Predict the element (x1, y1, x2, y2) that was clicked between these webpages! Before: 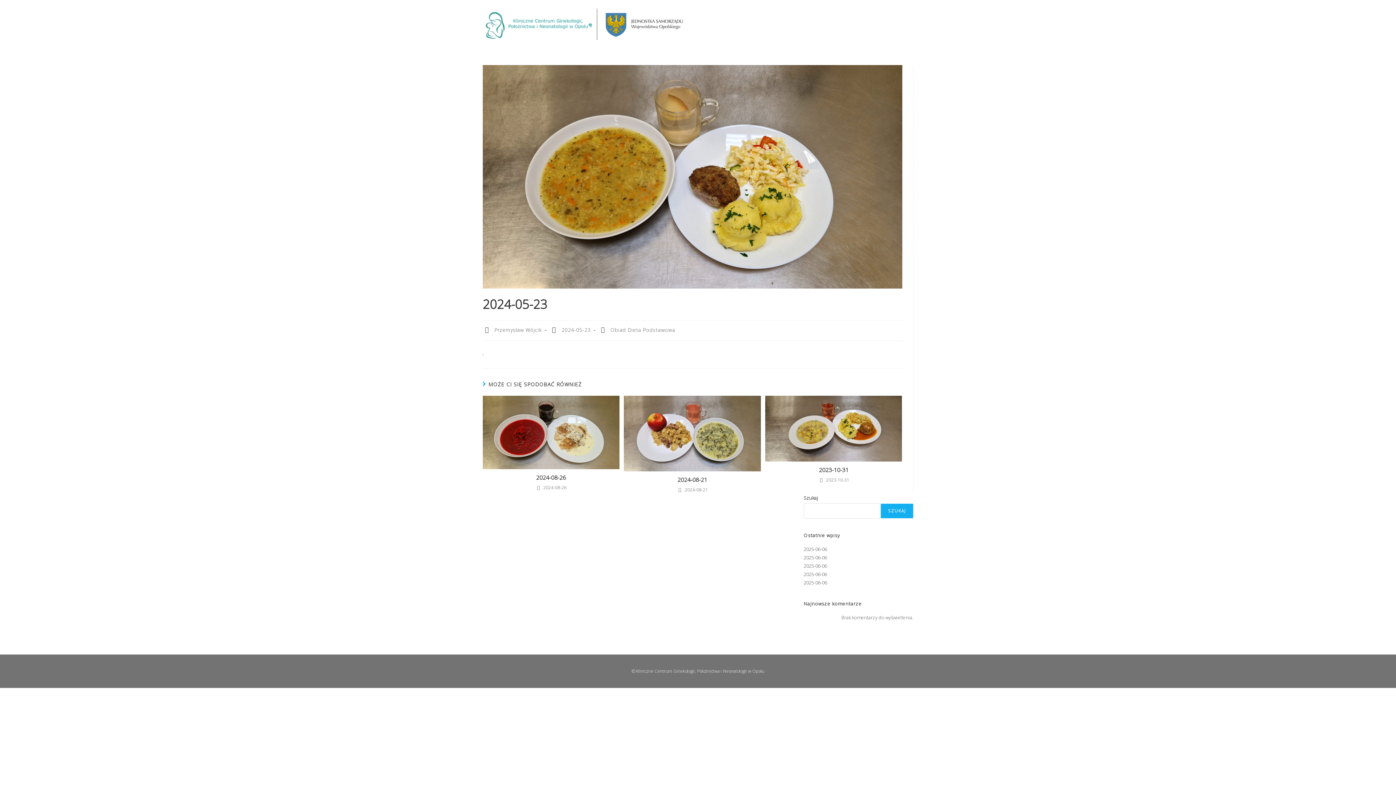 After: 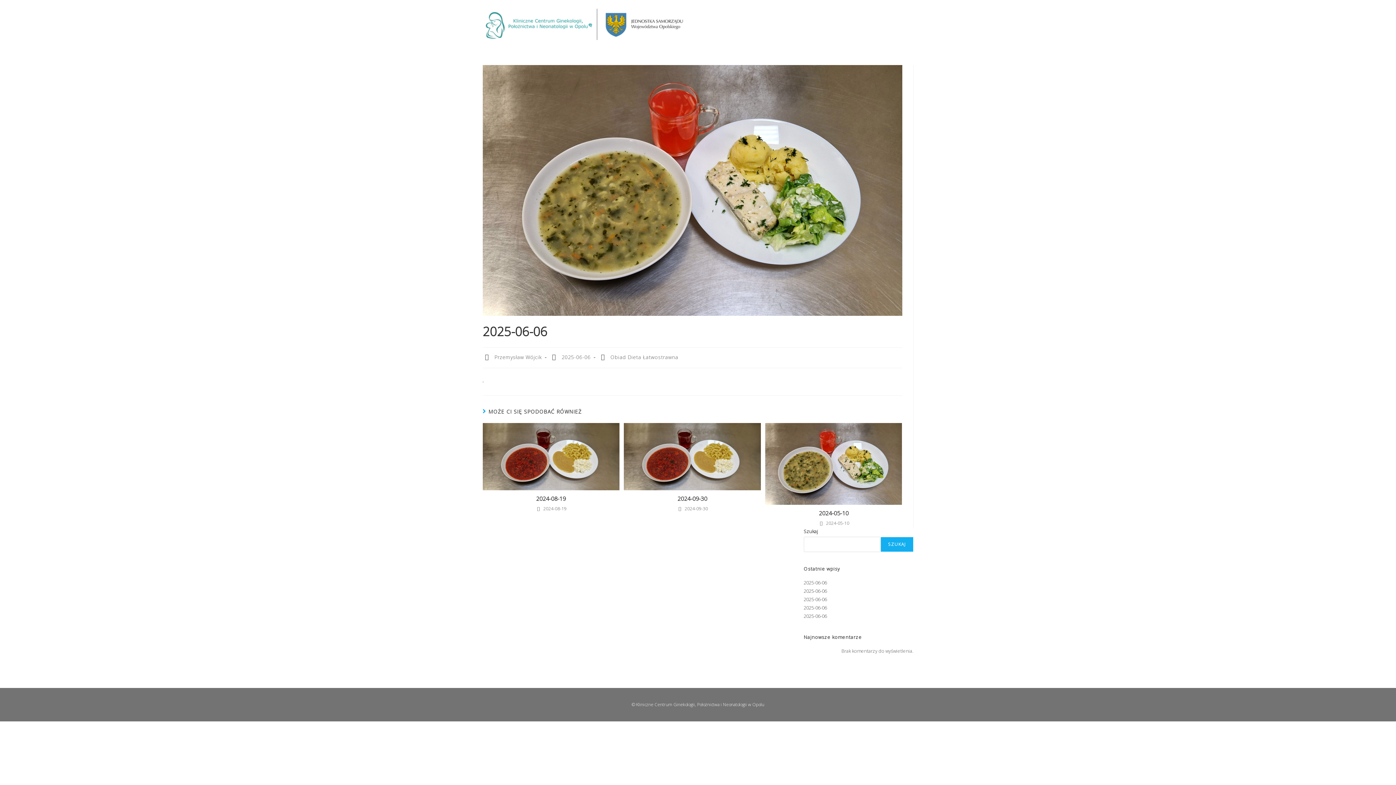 Action: bbox: (803, 554, 827, 561) label: 2025-06-06